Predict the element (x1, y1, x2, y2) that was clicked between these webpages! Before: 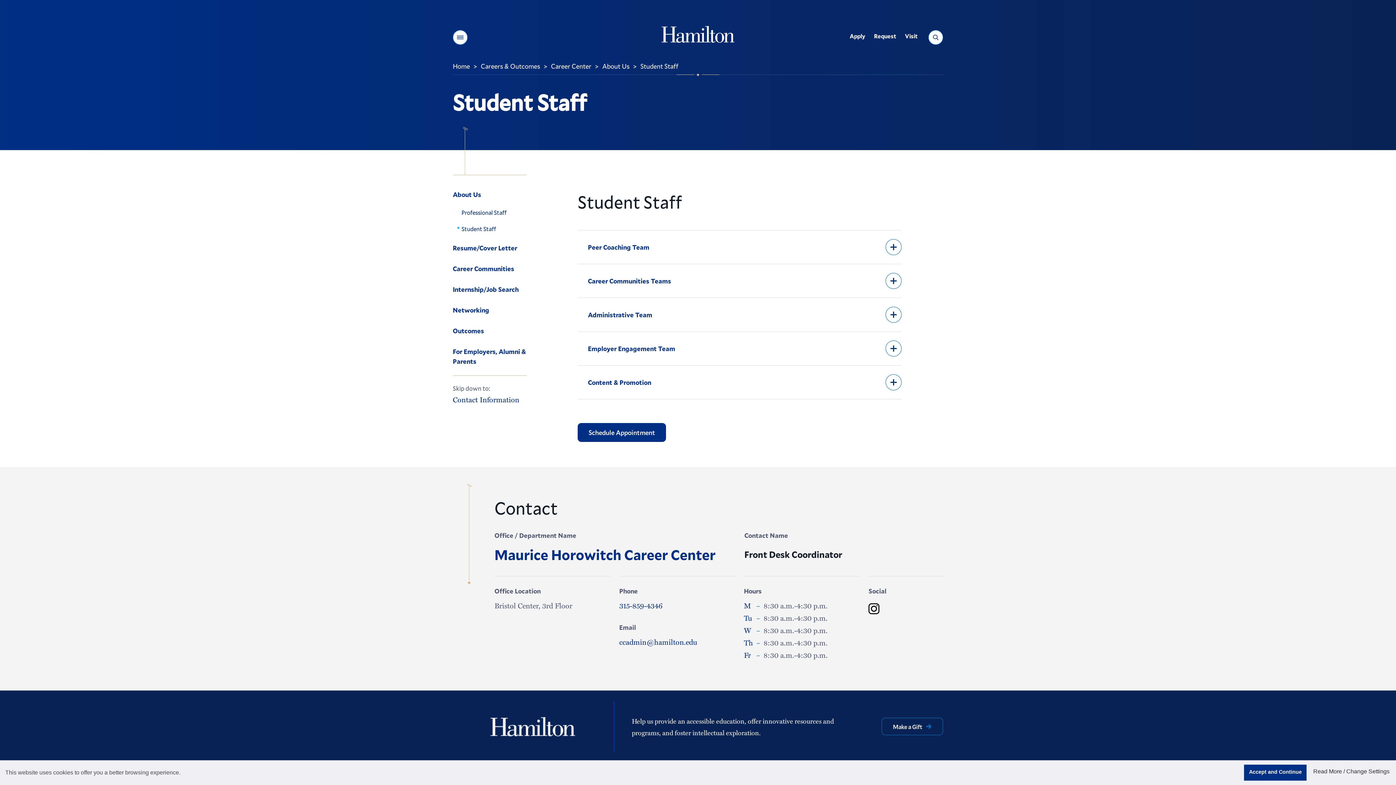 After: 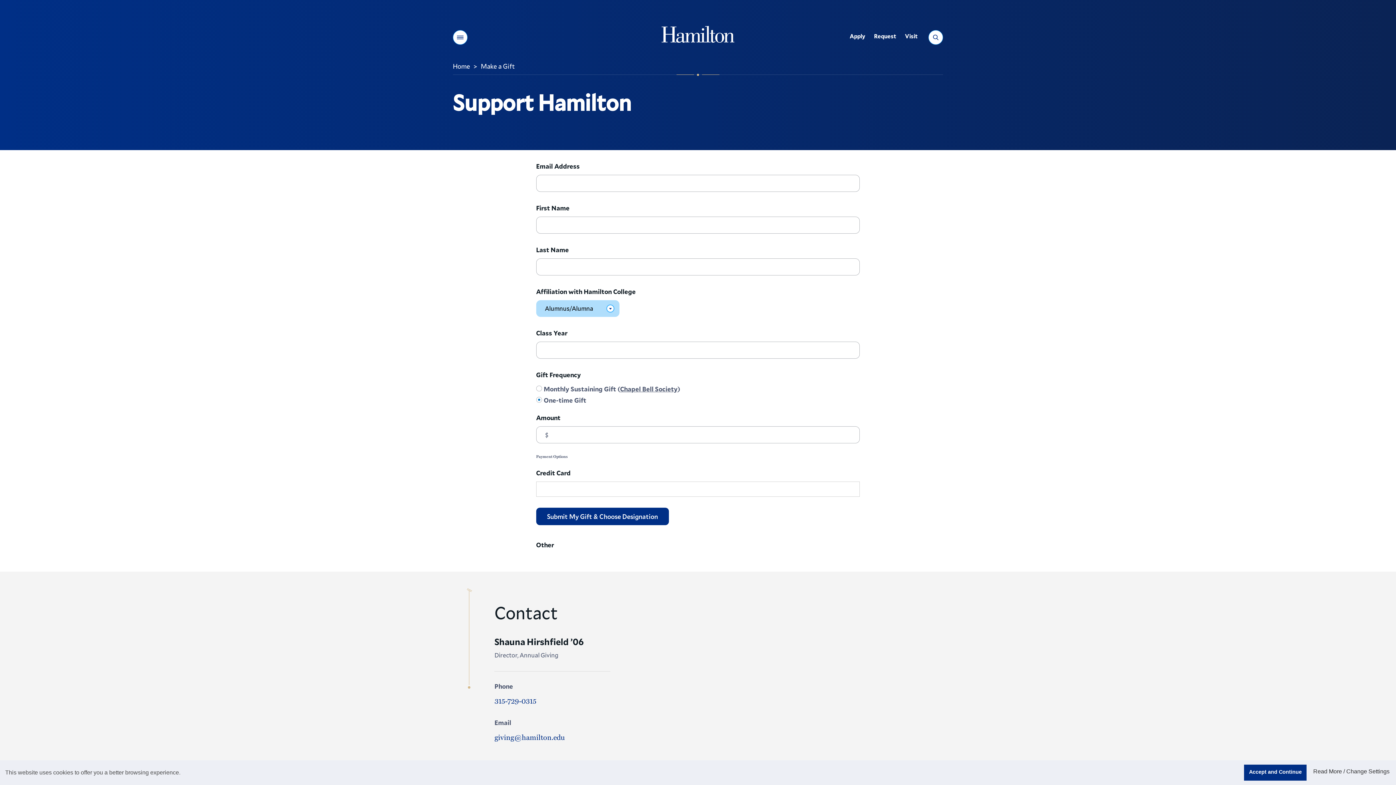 Action: label: Make a Gift bbox: (881, 718, 943, 735)